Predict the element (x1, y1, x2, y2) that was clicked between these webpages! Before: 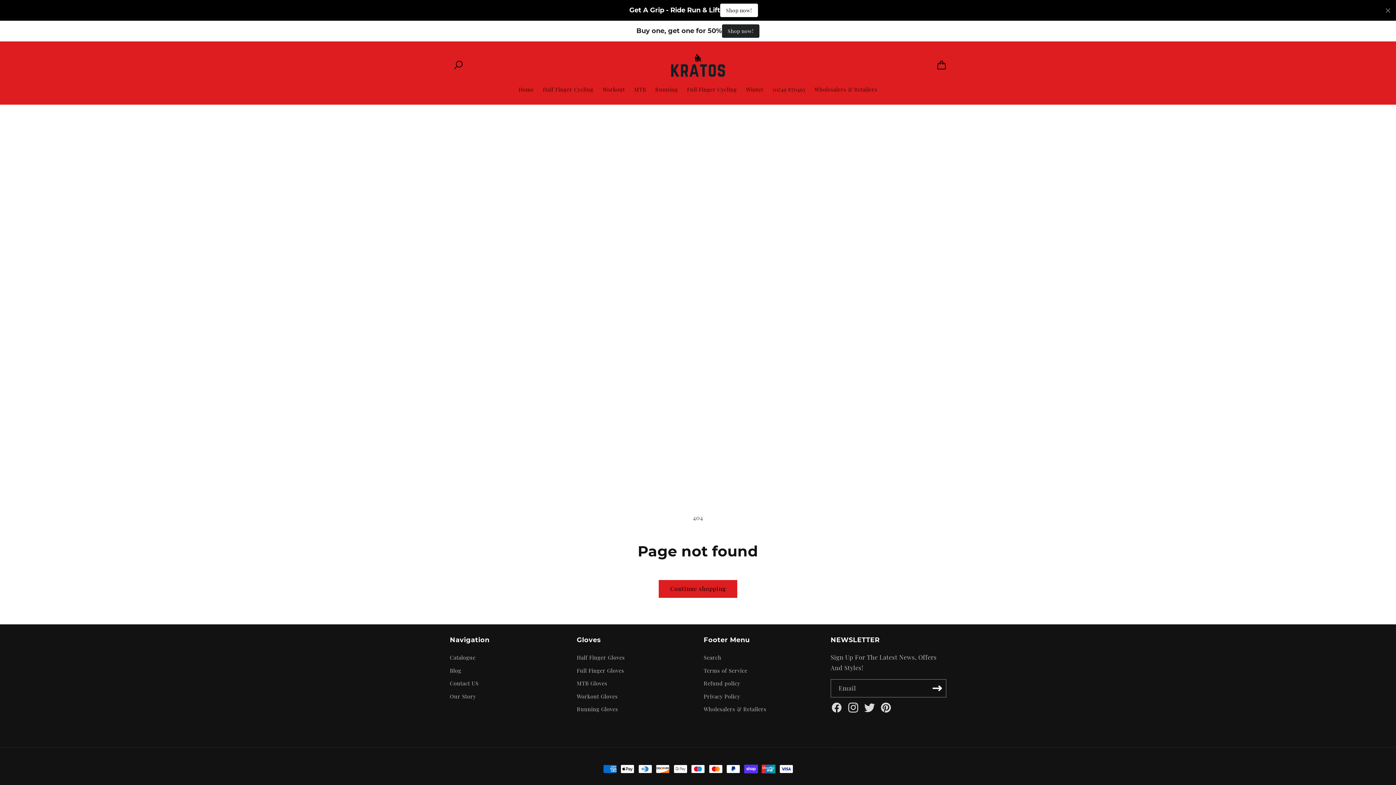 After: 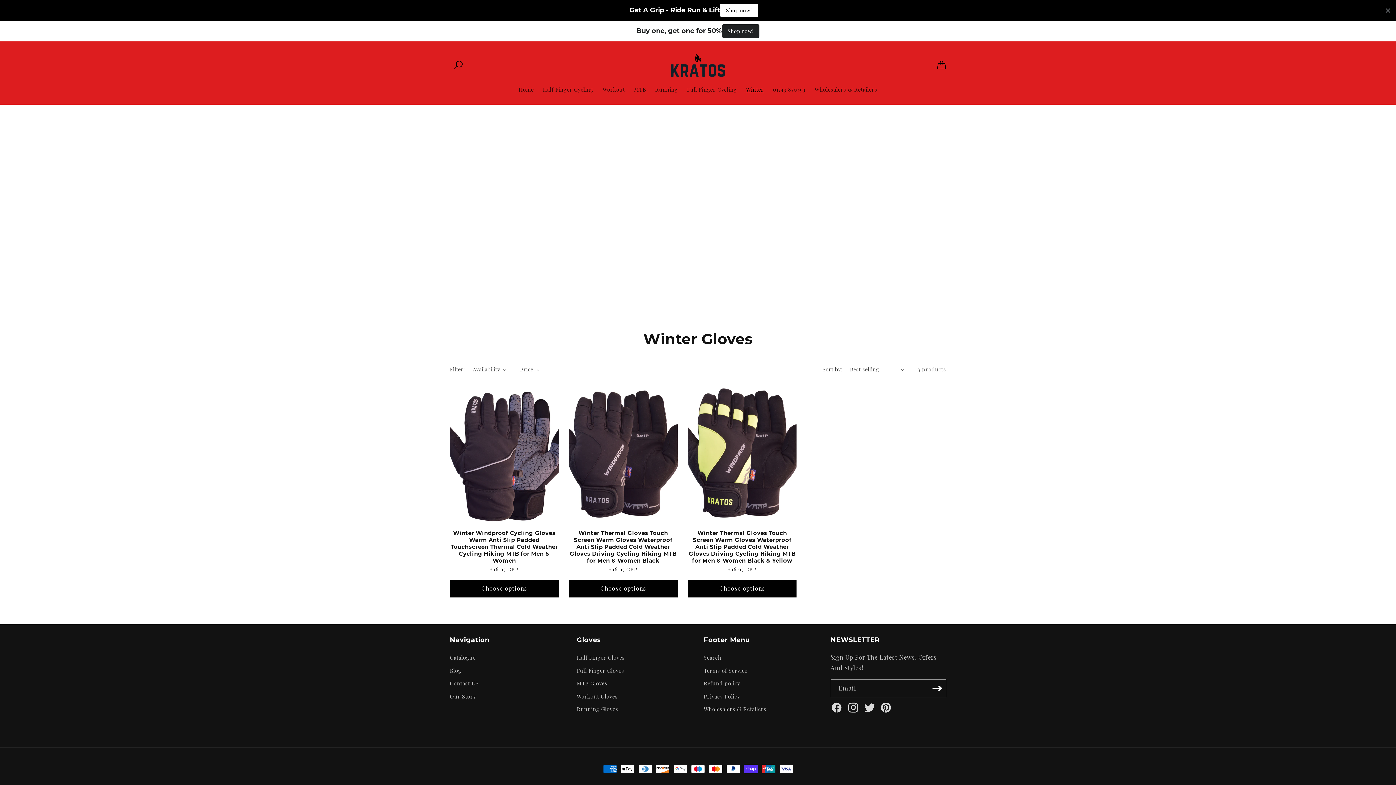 Action: label: Winter bbox: (741, 81, 768, 97)